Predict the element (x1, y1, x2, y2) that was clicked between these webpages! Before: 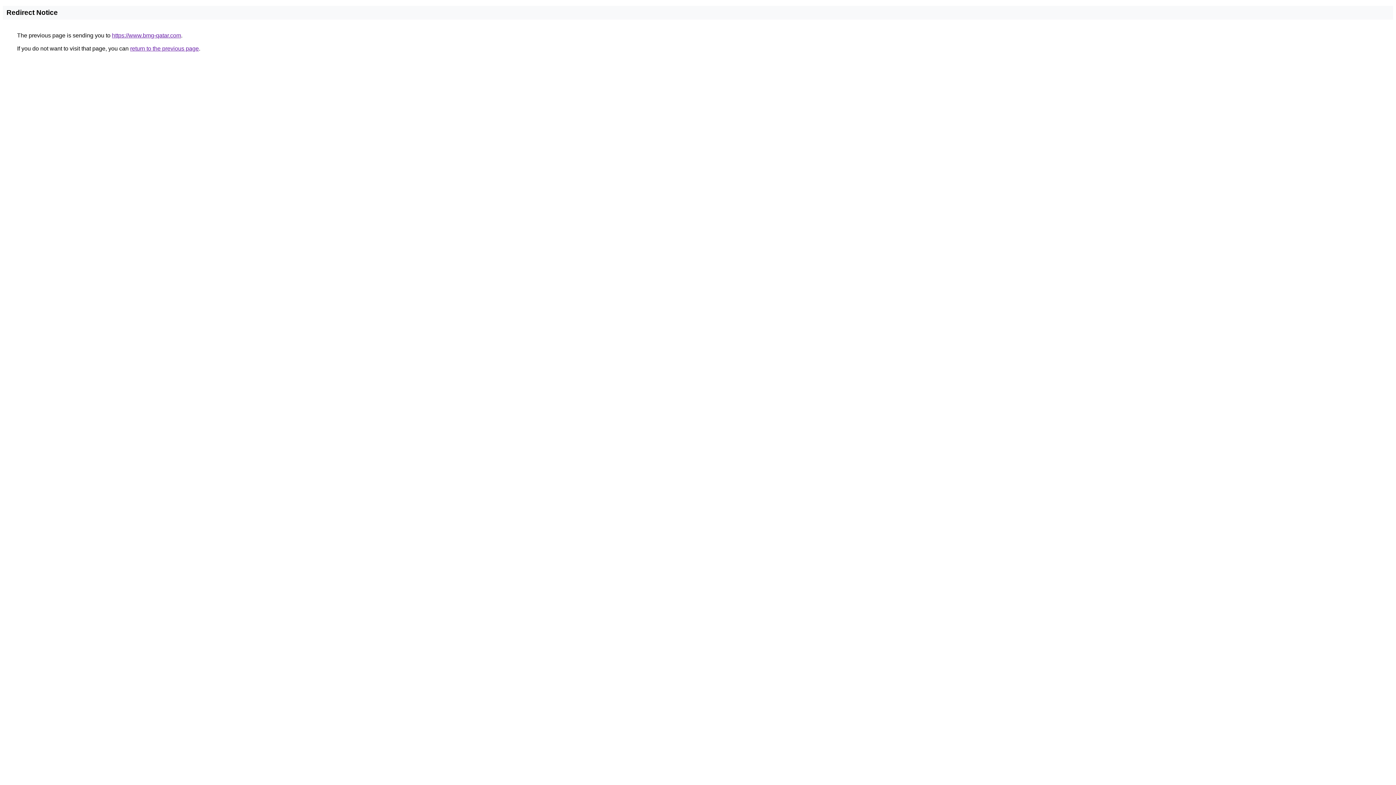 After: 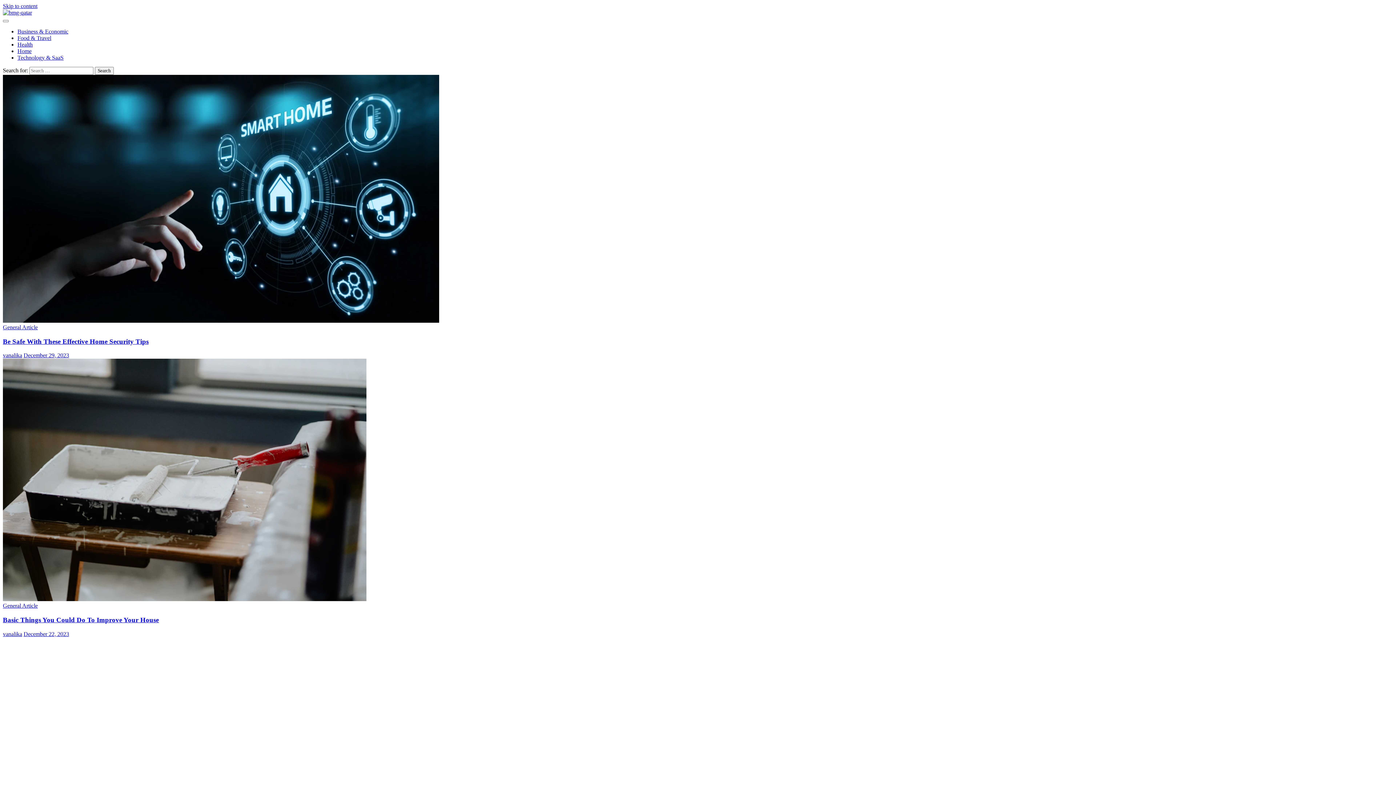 Action: bbox: (112, 32, 181, 38) label: https://www.bmg-qatar.com